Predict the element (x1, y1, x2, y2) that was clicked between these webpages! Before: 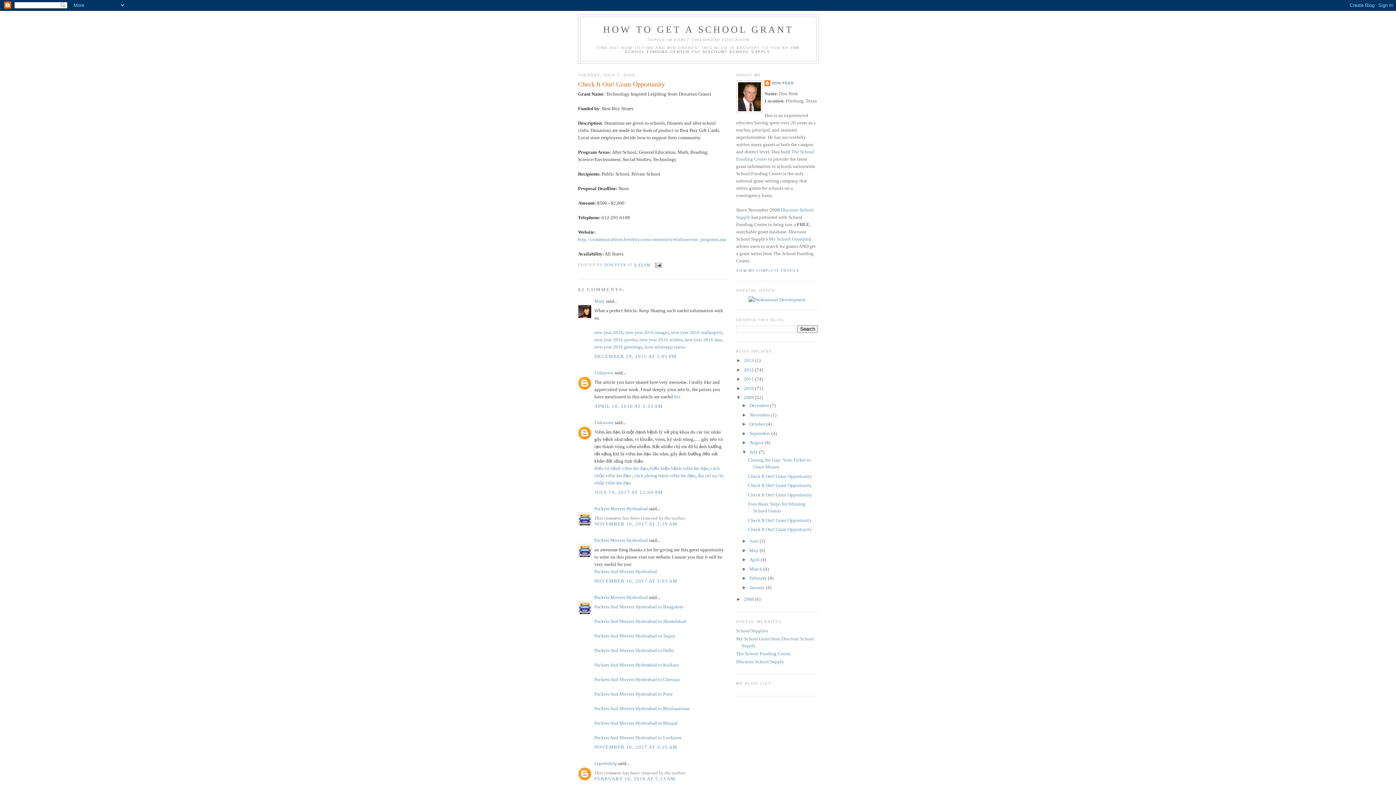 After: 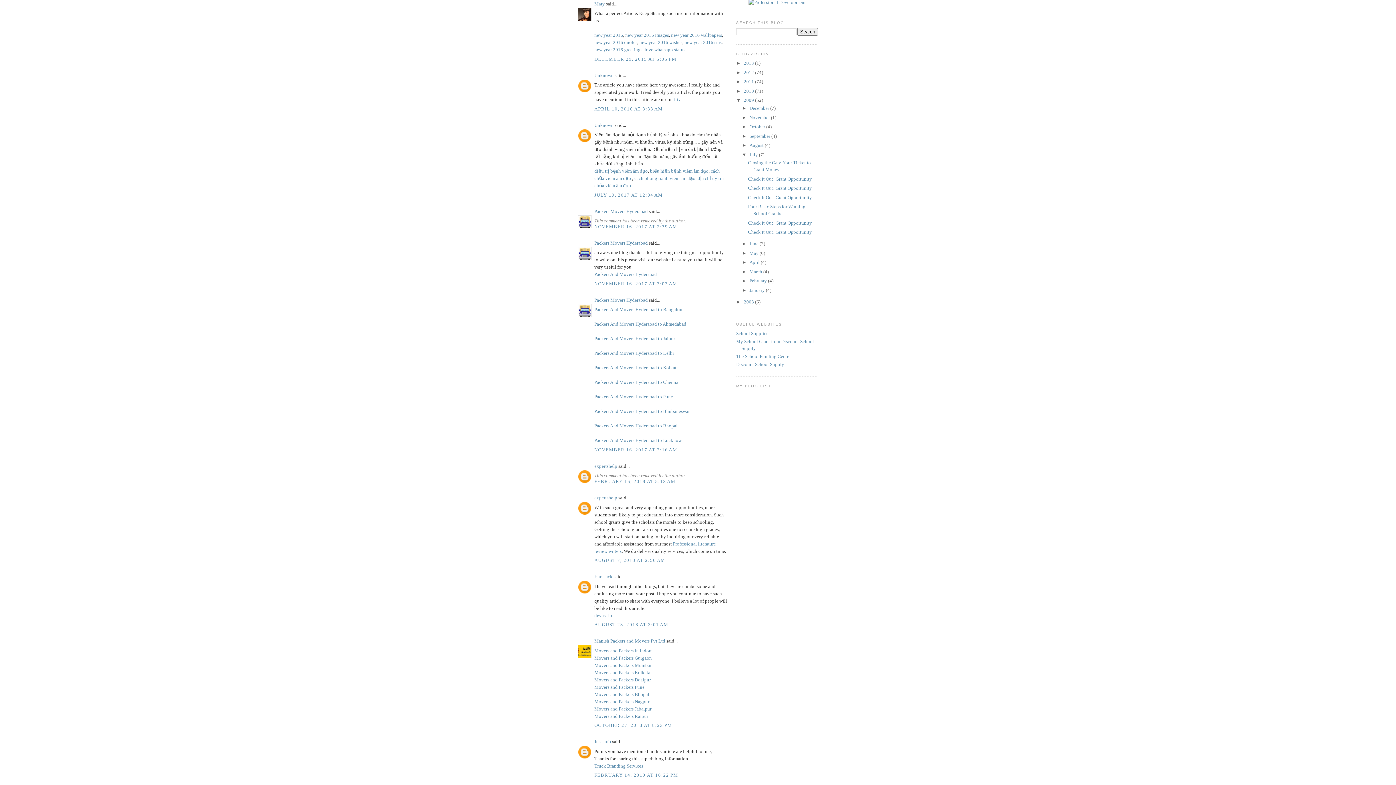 Action: bbox: (594, 353, 676, 359) label: DECEMBER 29, 2015 AT 5:05 PM